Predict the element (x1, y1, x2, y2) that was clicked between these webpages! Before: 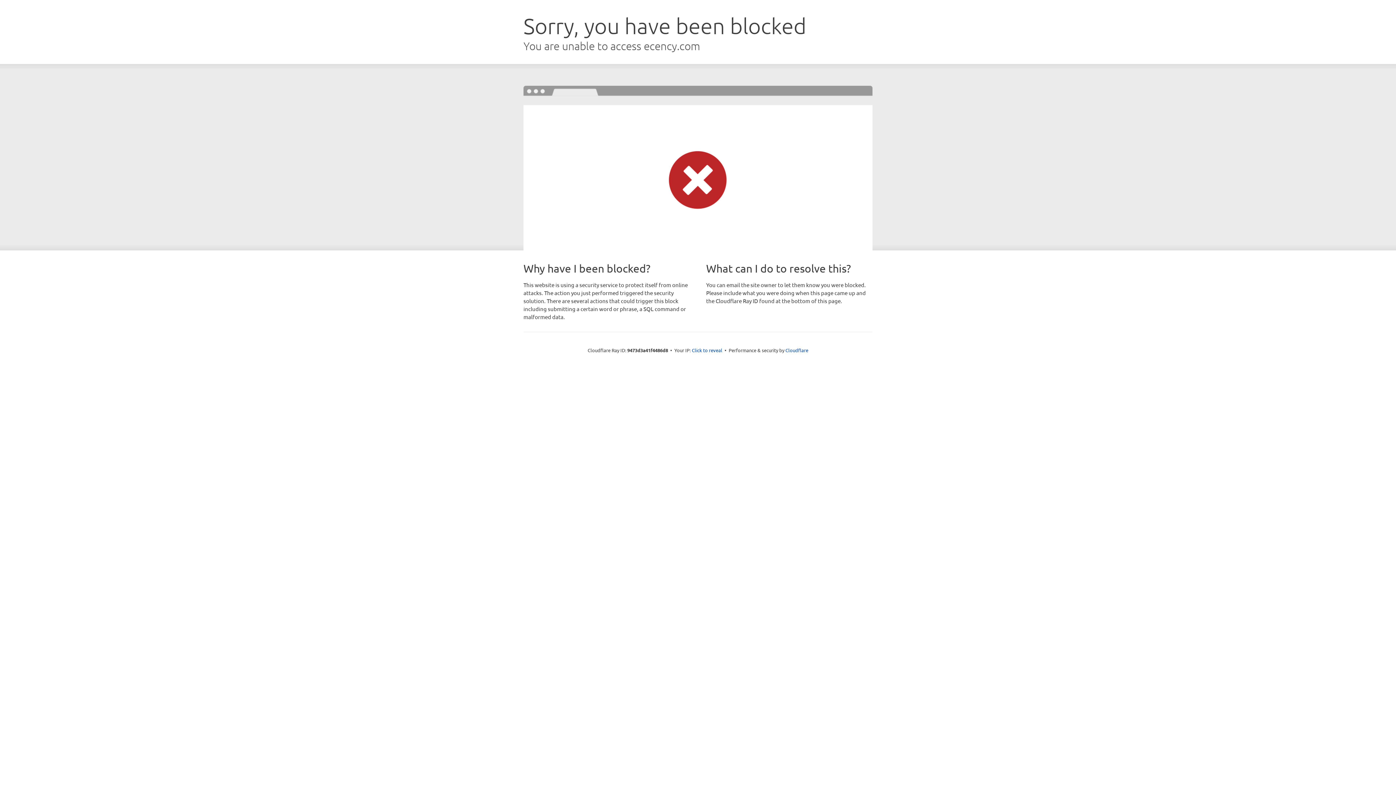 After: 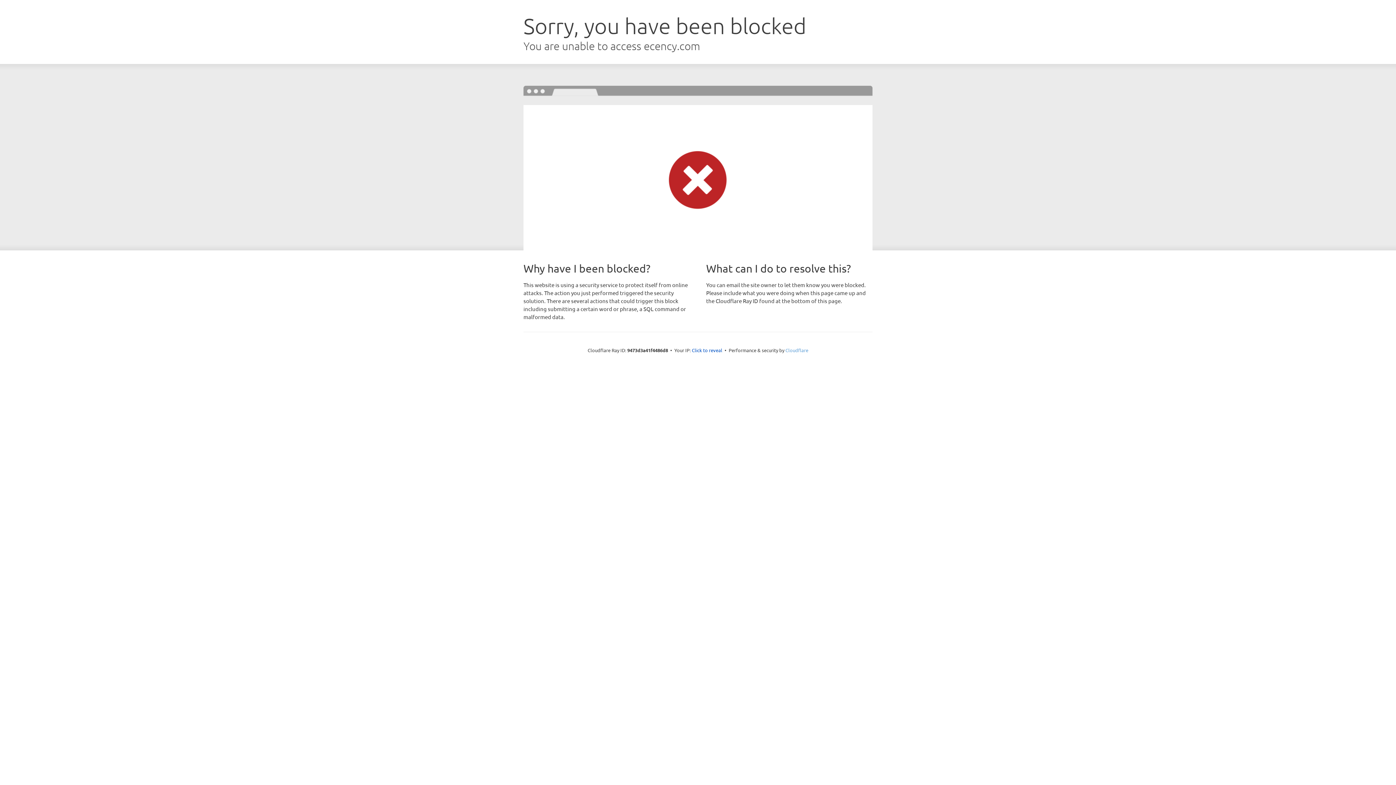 Action: bbox: (785, 347, 808, 353) label: Cloudflare